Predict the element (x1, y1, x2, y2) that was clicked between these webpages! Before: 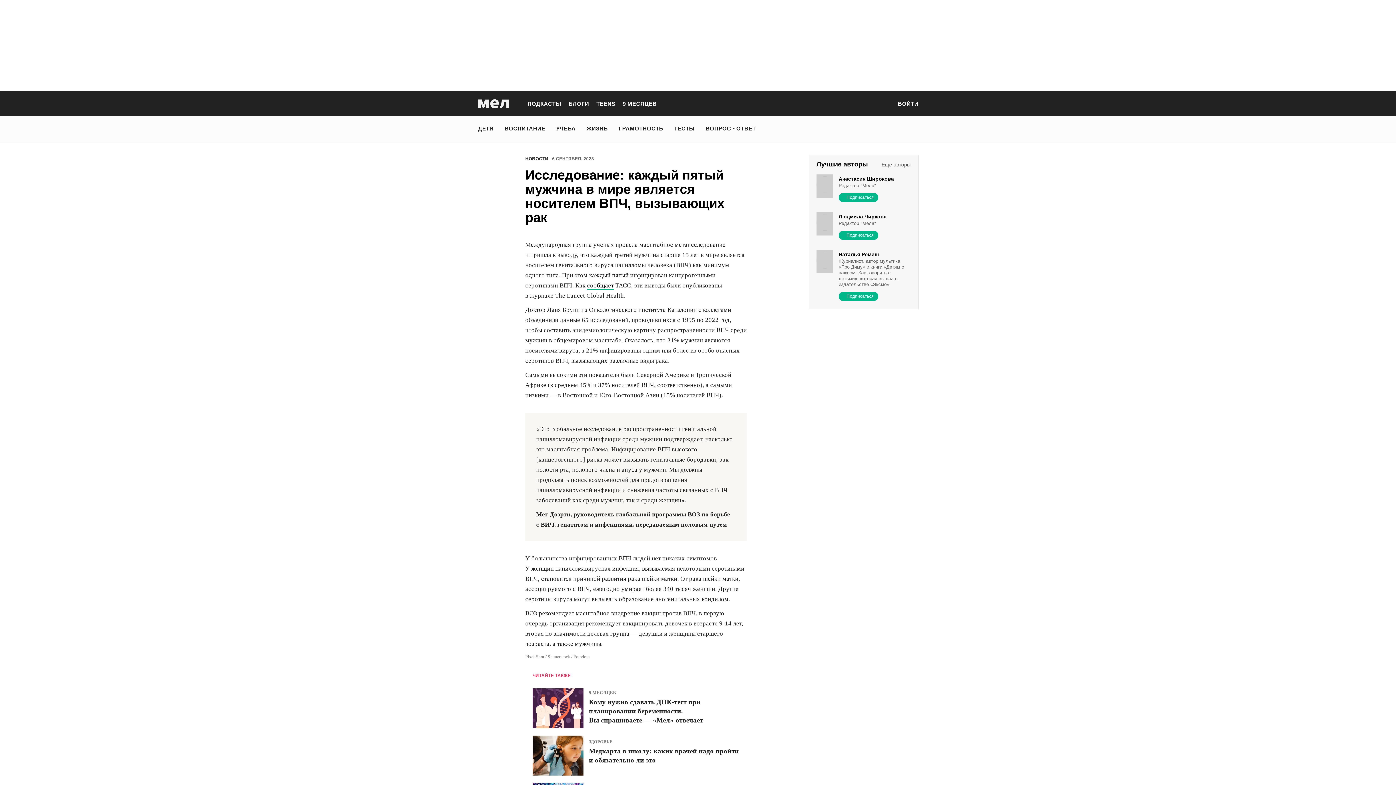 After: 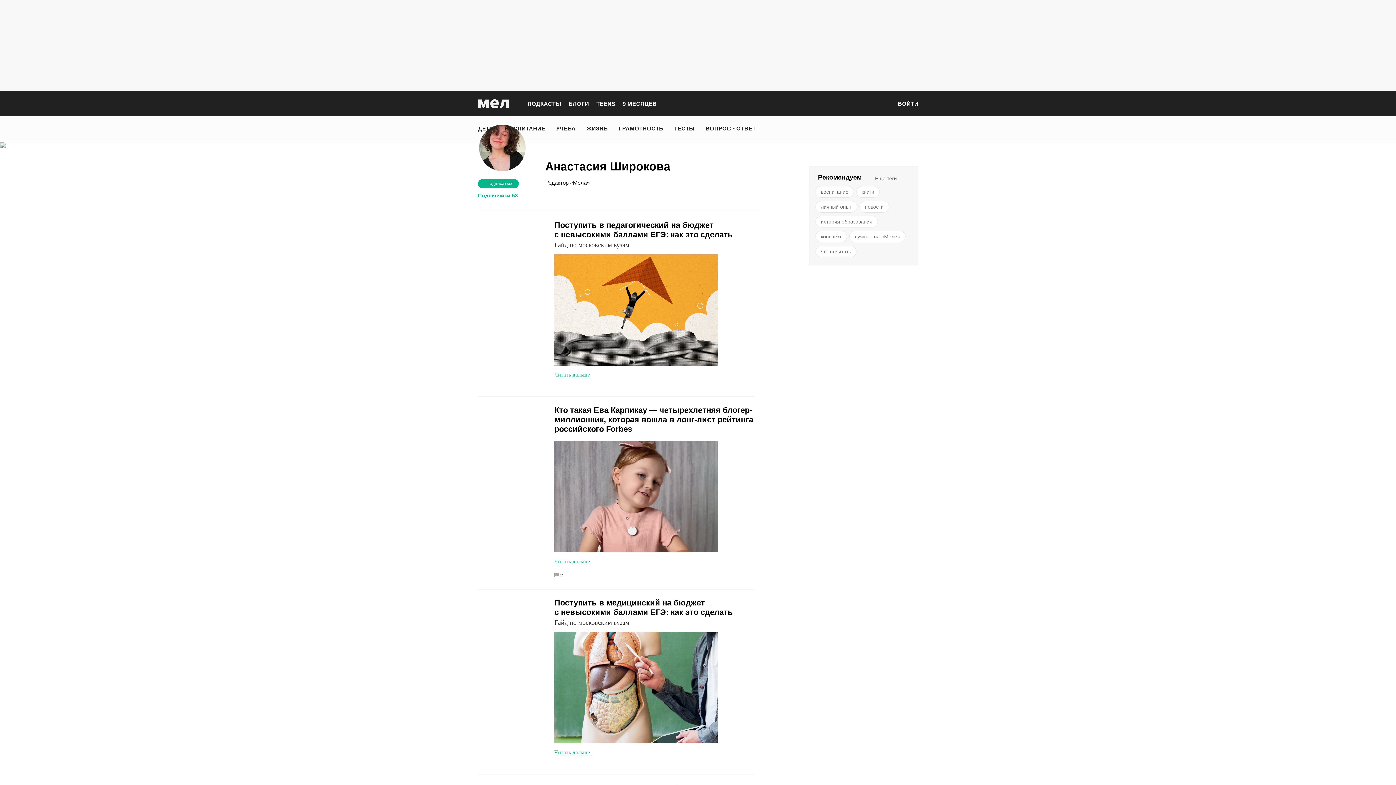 Action: label: Анастасия Широкова bbox: (838, 176, 906, 182)